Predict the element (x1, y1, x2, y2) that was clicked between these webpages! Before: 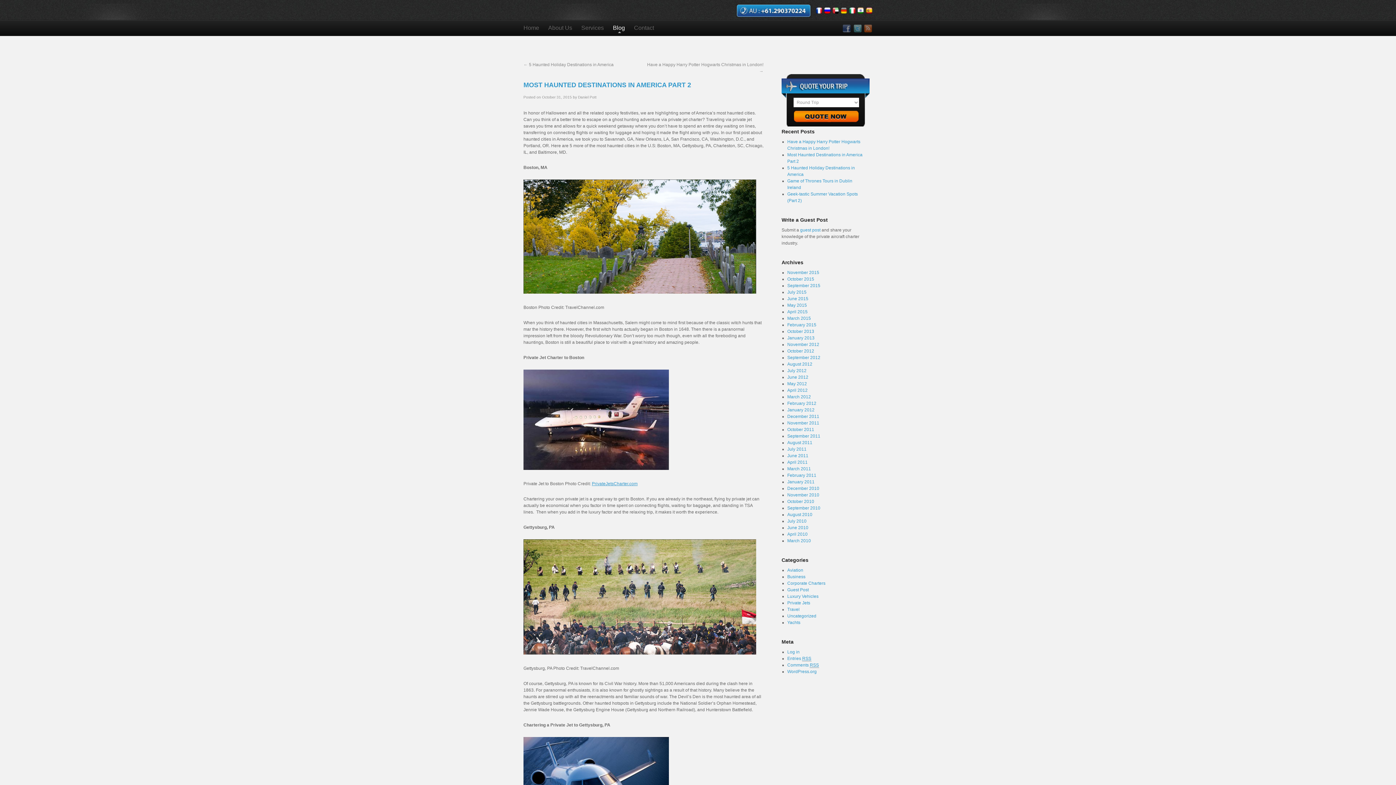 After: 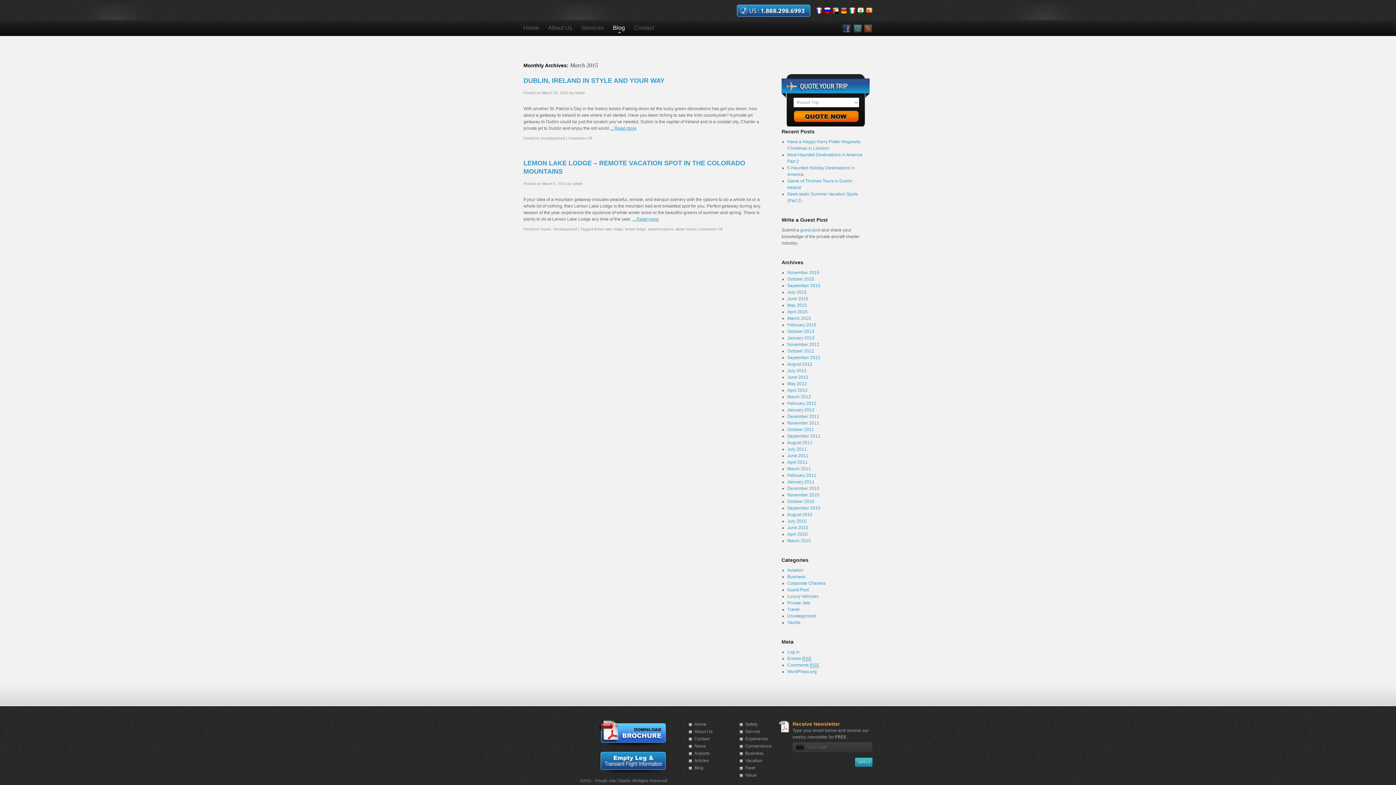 Action: bbox: (787, 316, 811, 321) label: March 2015